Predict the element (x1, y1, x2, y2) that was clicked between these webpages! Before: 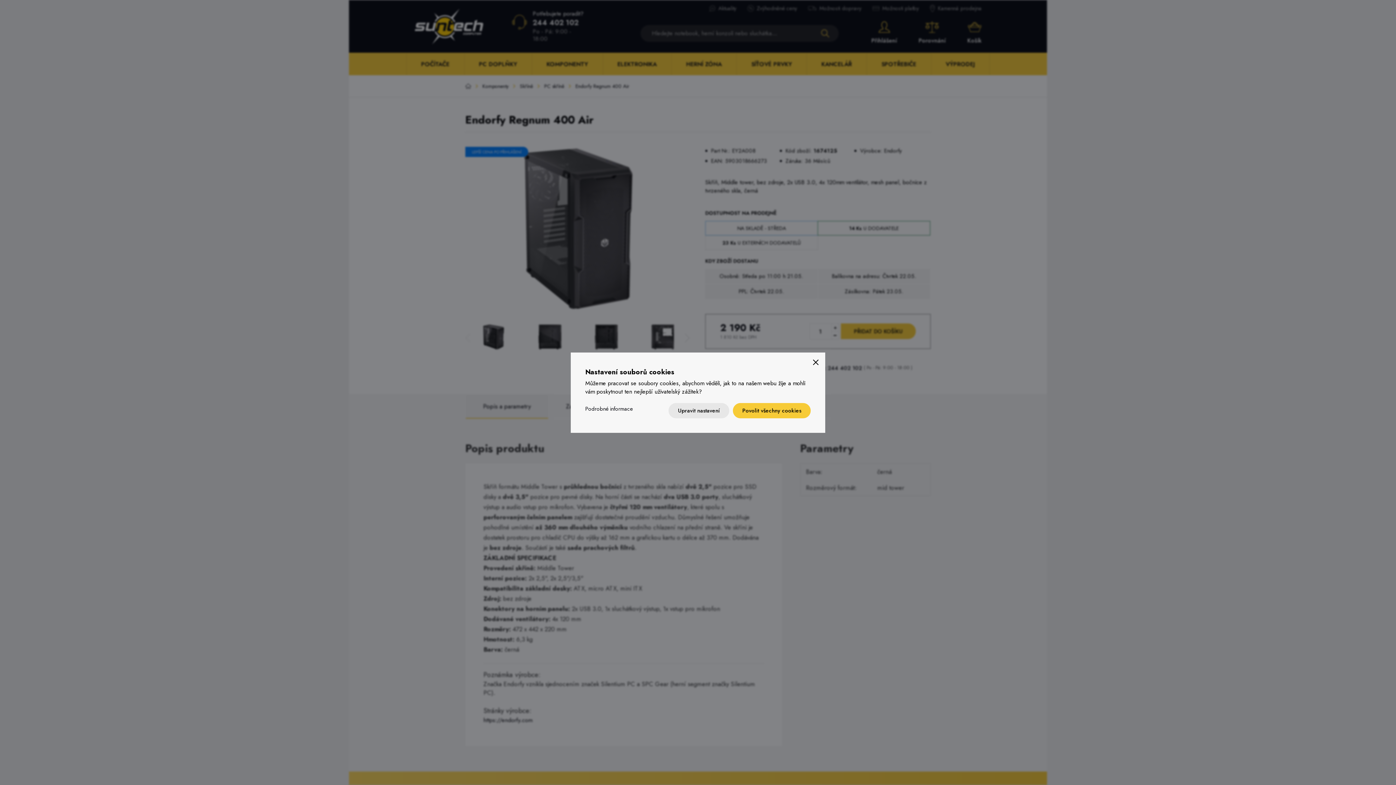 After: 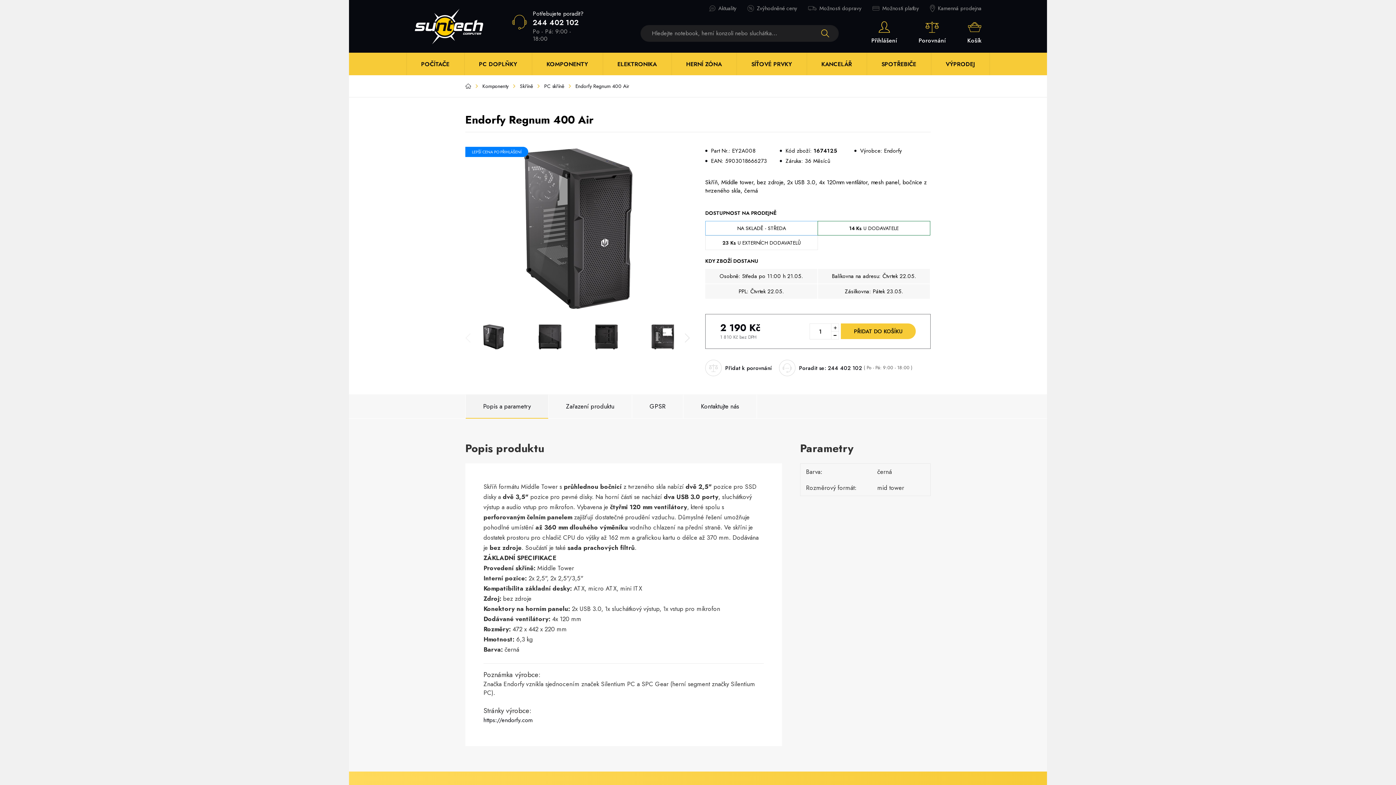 Action: bbox: (733, 403, 810, 418) label: Povolit všechny cookies